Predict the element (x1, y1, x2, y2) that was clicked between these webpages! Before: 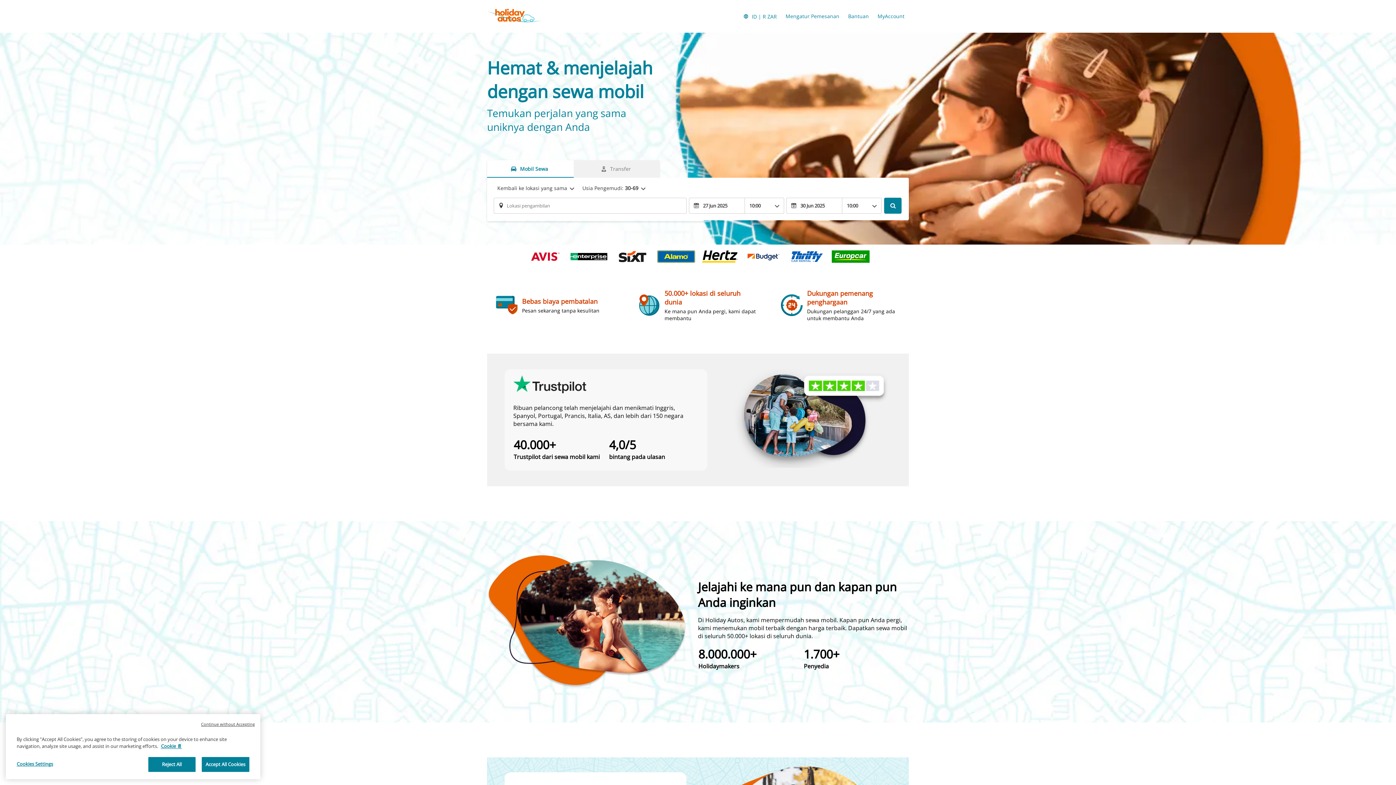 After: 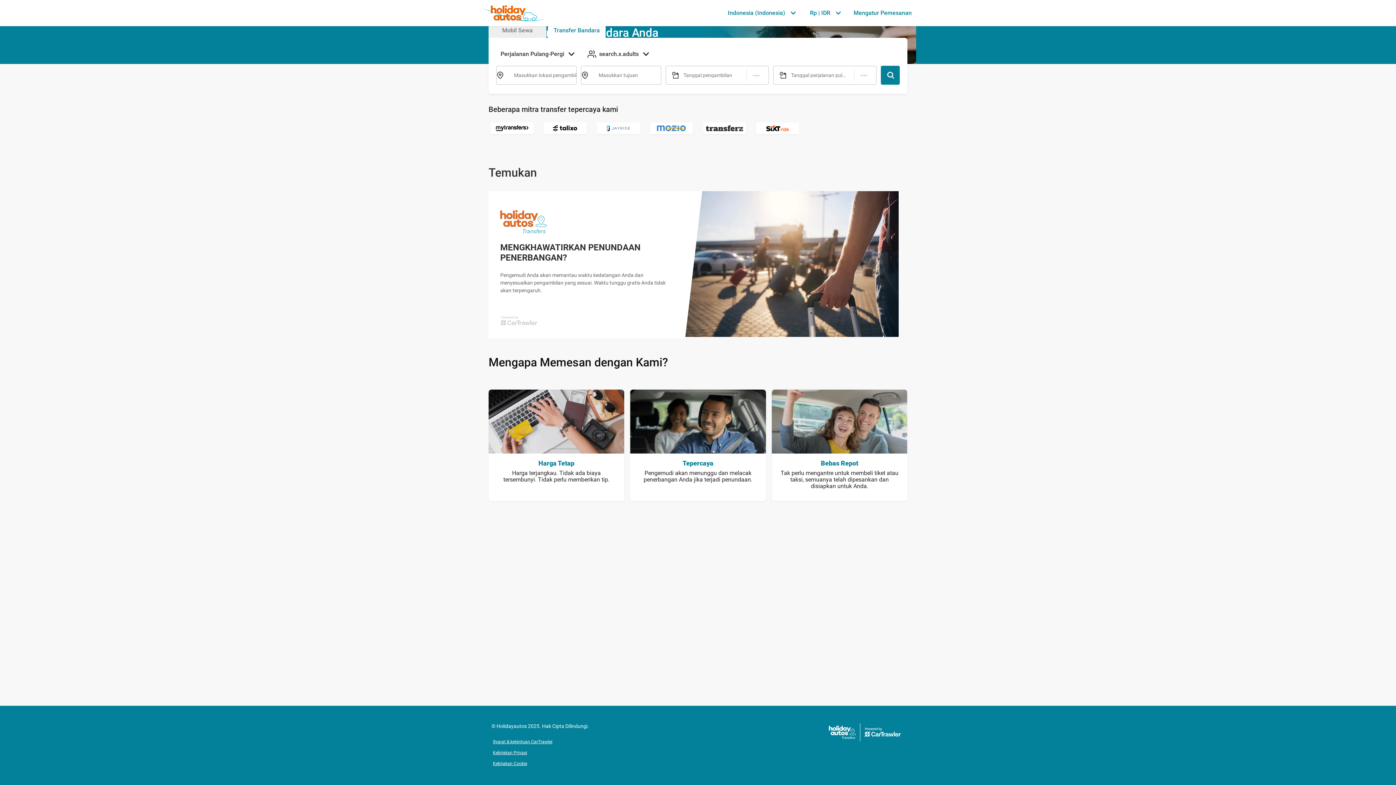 Action: bbox: (573, 160, 660, 177) label: Transfer tab